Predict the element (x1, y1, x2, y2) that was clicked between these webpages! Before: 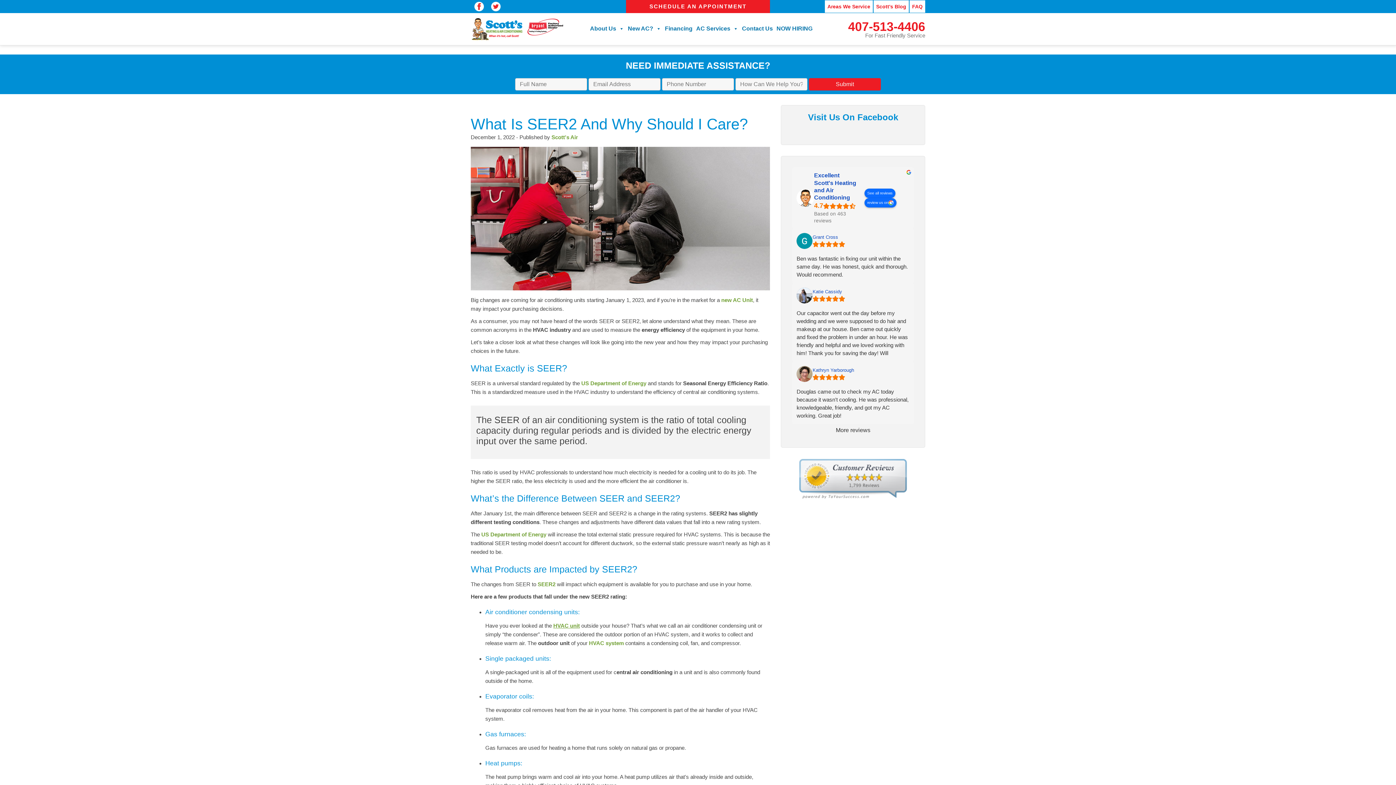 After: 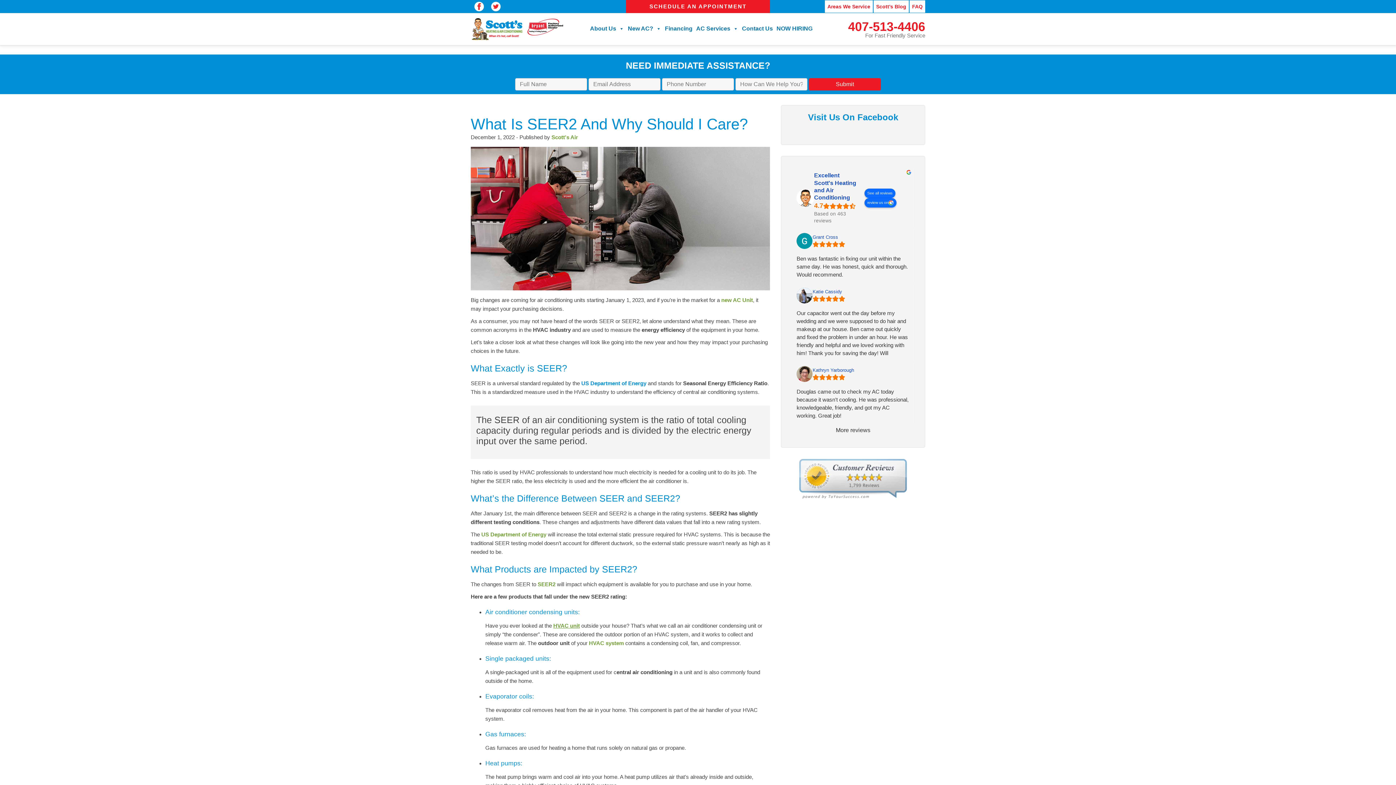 Action: bbox: (580, 380, 648, 386) label:  US Department of Energy 